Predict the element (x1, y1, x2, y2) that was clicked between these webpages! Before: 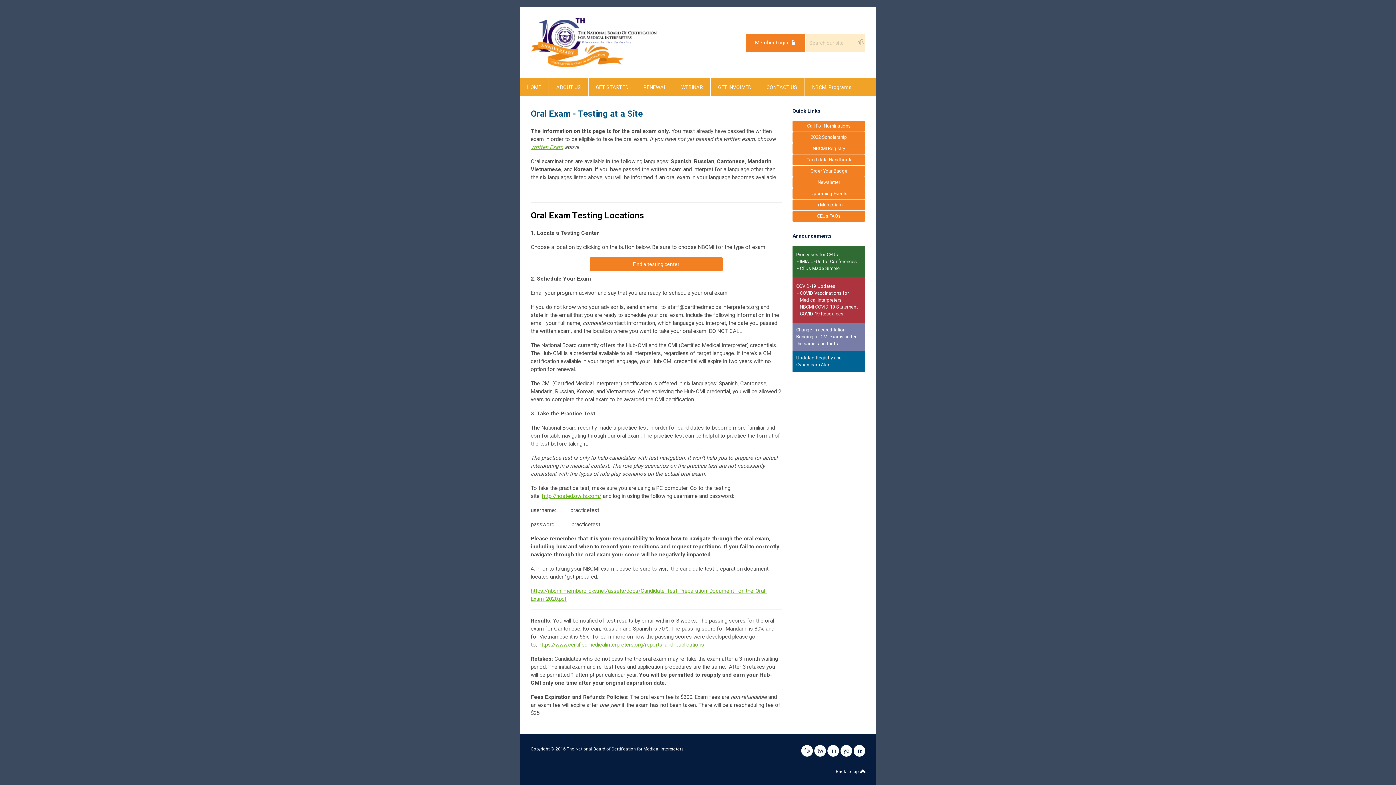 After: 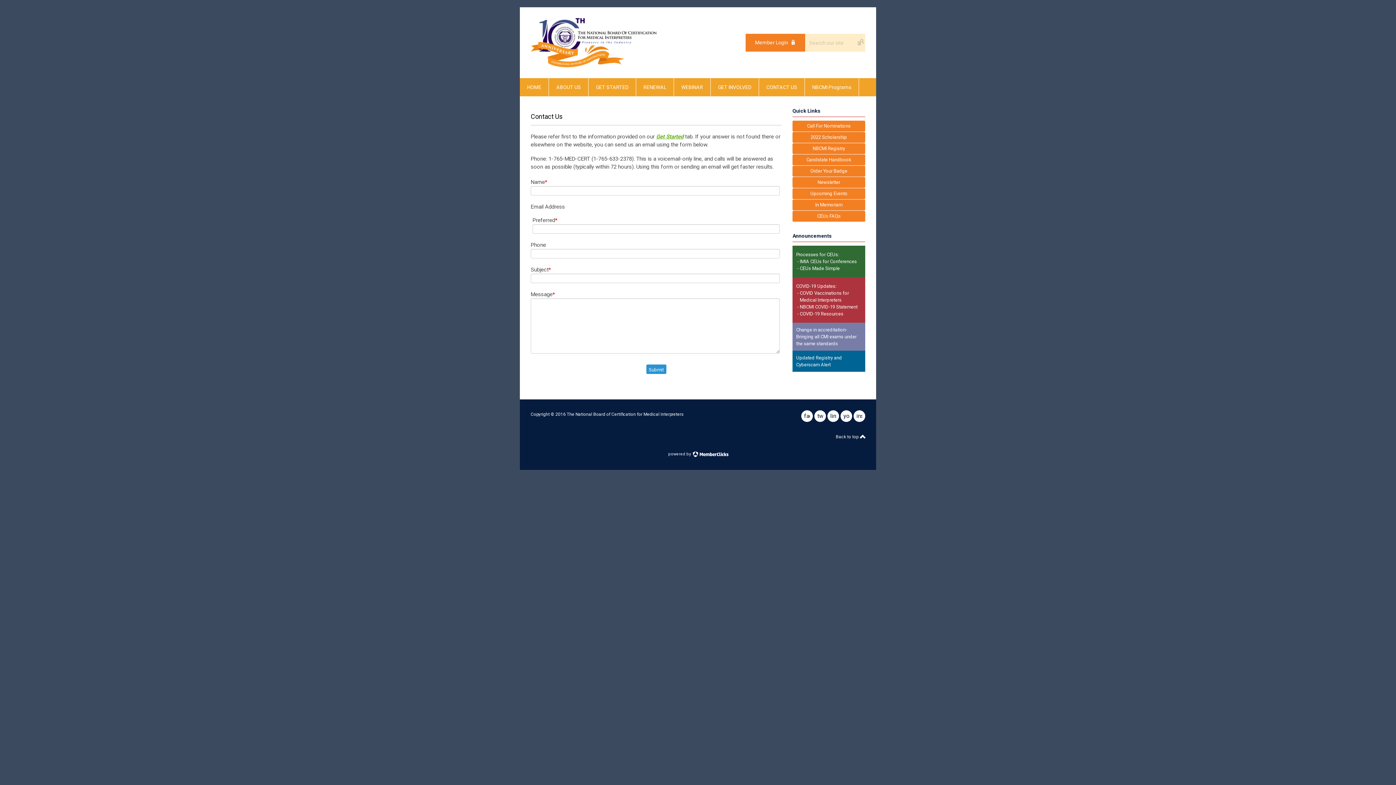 Action: bbox: (759, 78, 805, 96) label: CONTACT US